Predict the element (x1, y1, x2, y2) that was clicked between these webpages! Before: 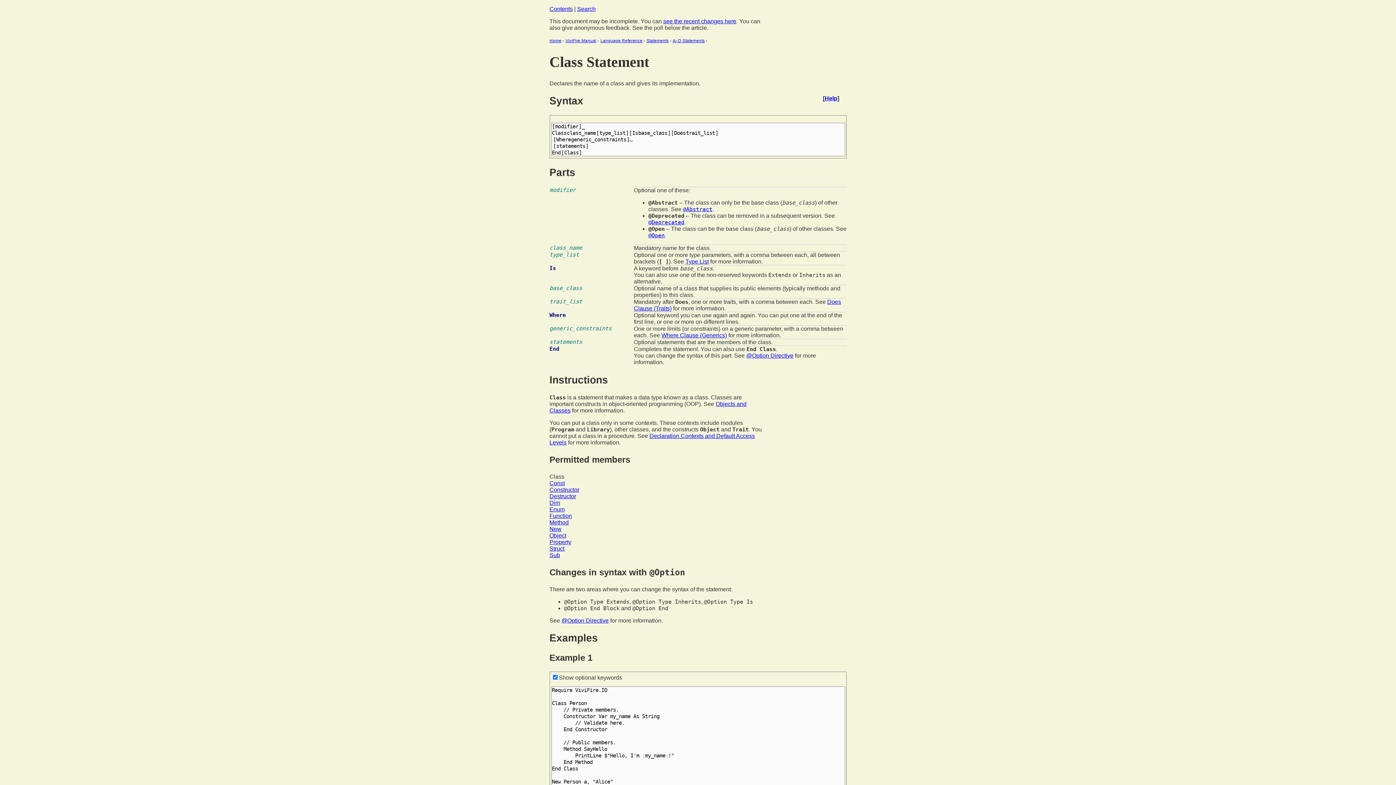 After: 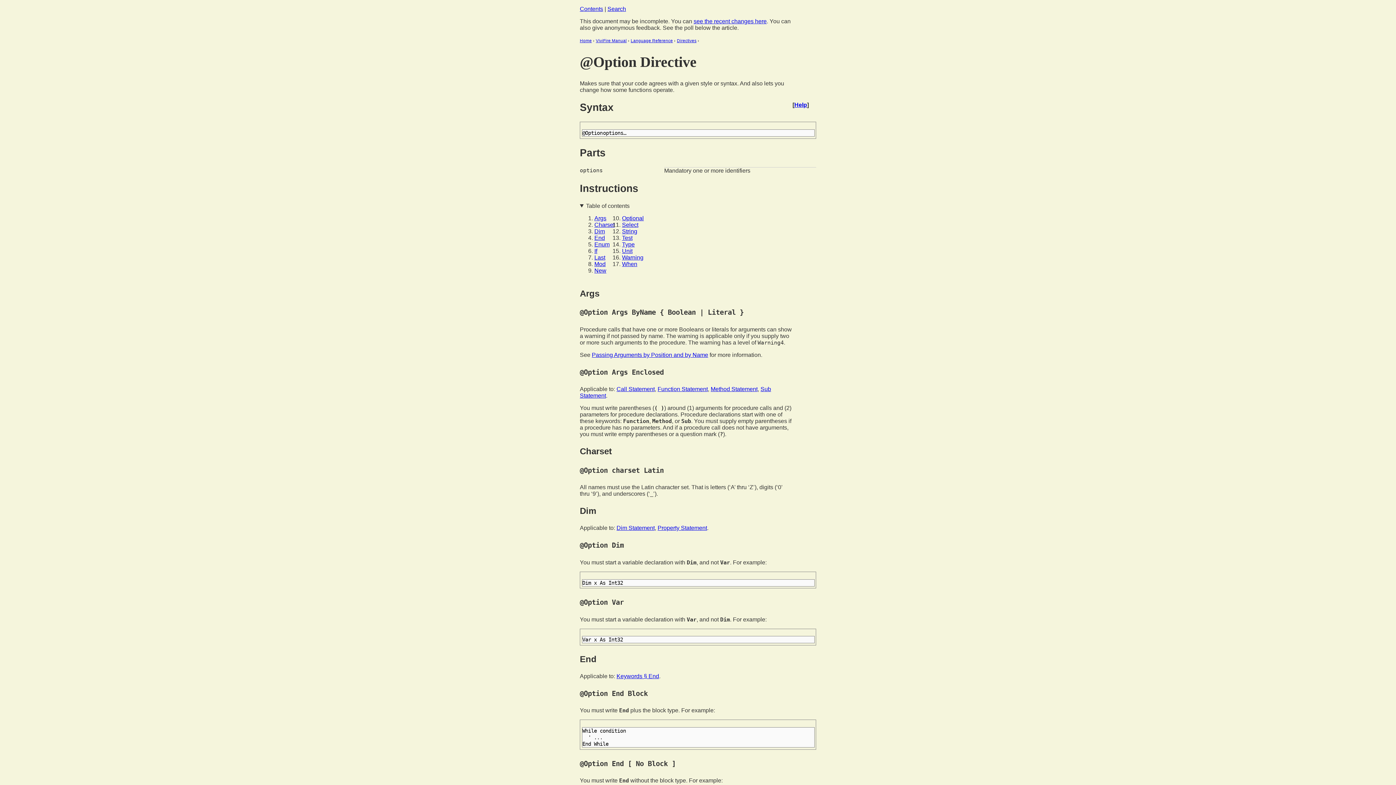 Action: bbox: (746, 352, 793, 359) label: @Option Directive